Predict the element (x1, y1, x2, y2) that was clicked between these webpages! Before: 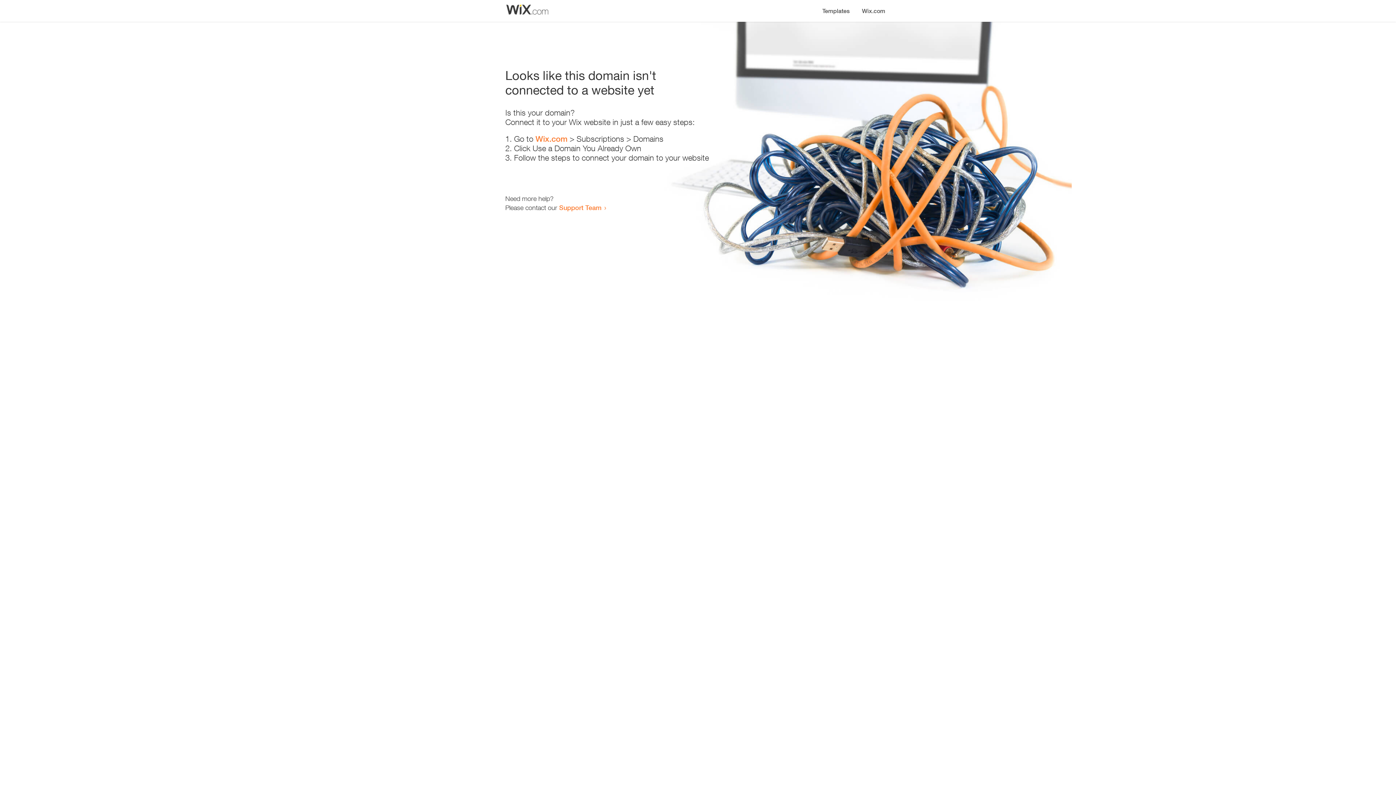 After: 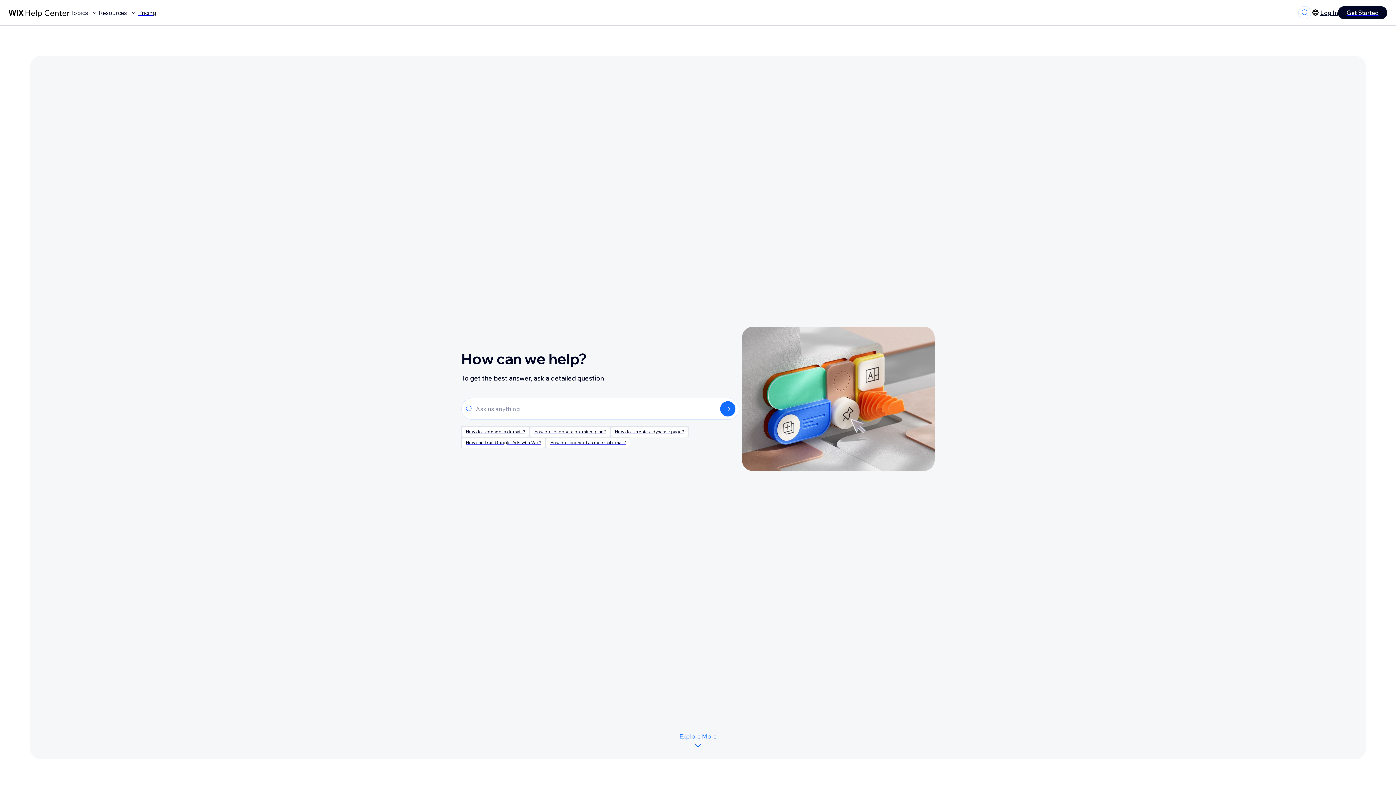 Action: bbox: (559, 203, 601, 211) label: Support Team